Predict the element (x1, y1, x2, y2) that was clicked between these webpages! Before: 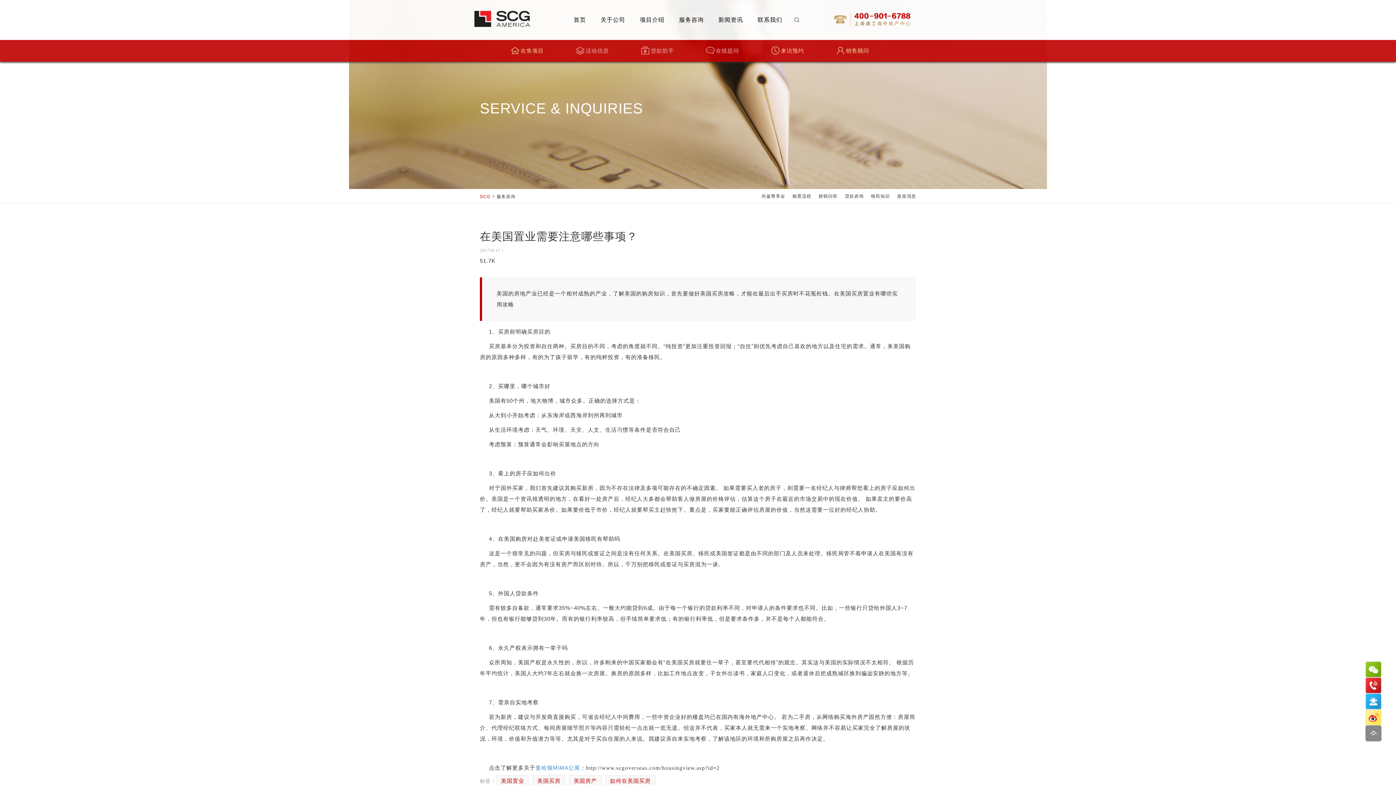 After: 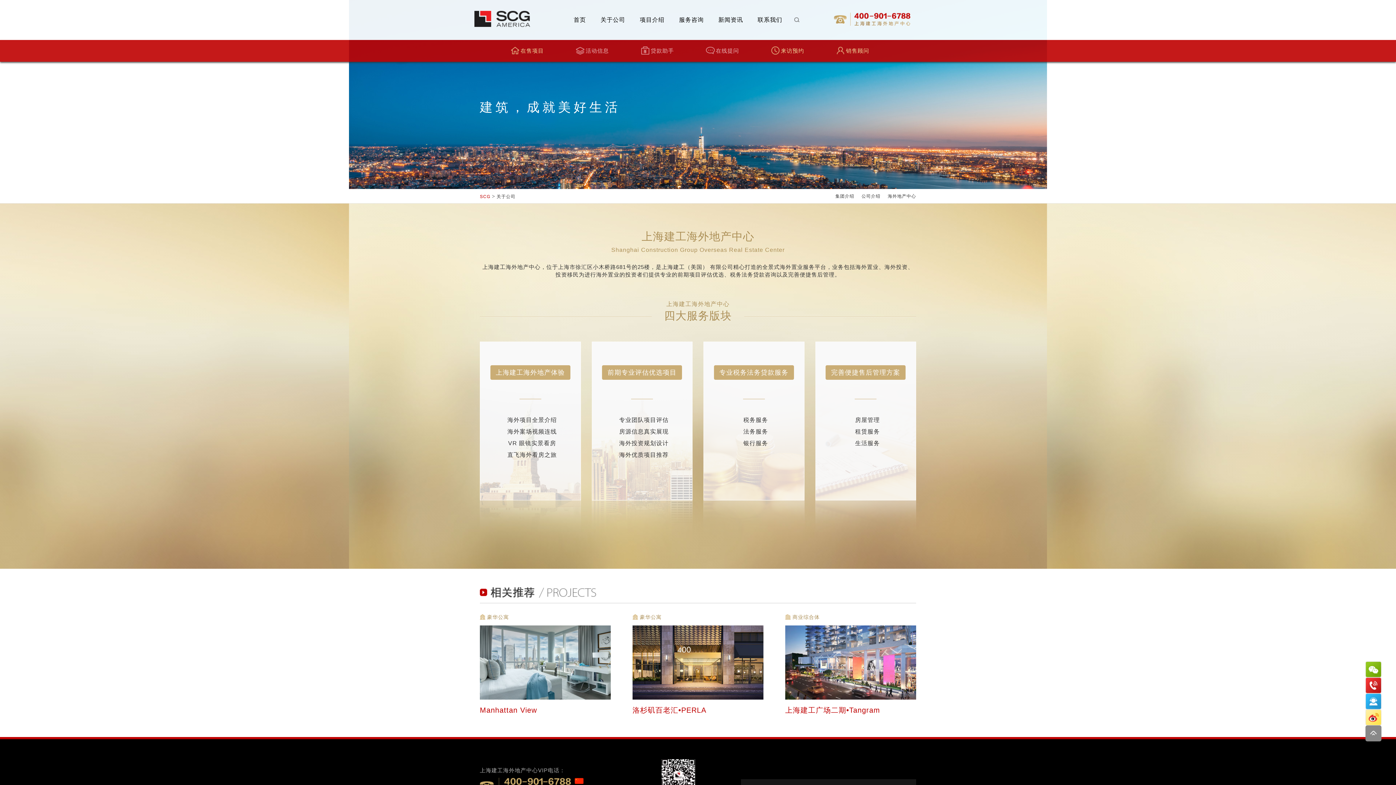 Action: bbox: (600, 10, 625, 29) label: 关于公司